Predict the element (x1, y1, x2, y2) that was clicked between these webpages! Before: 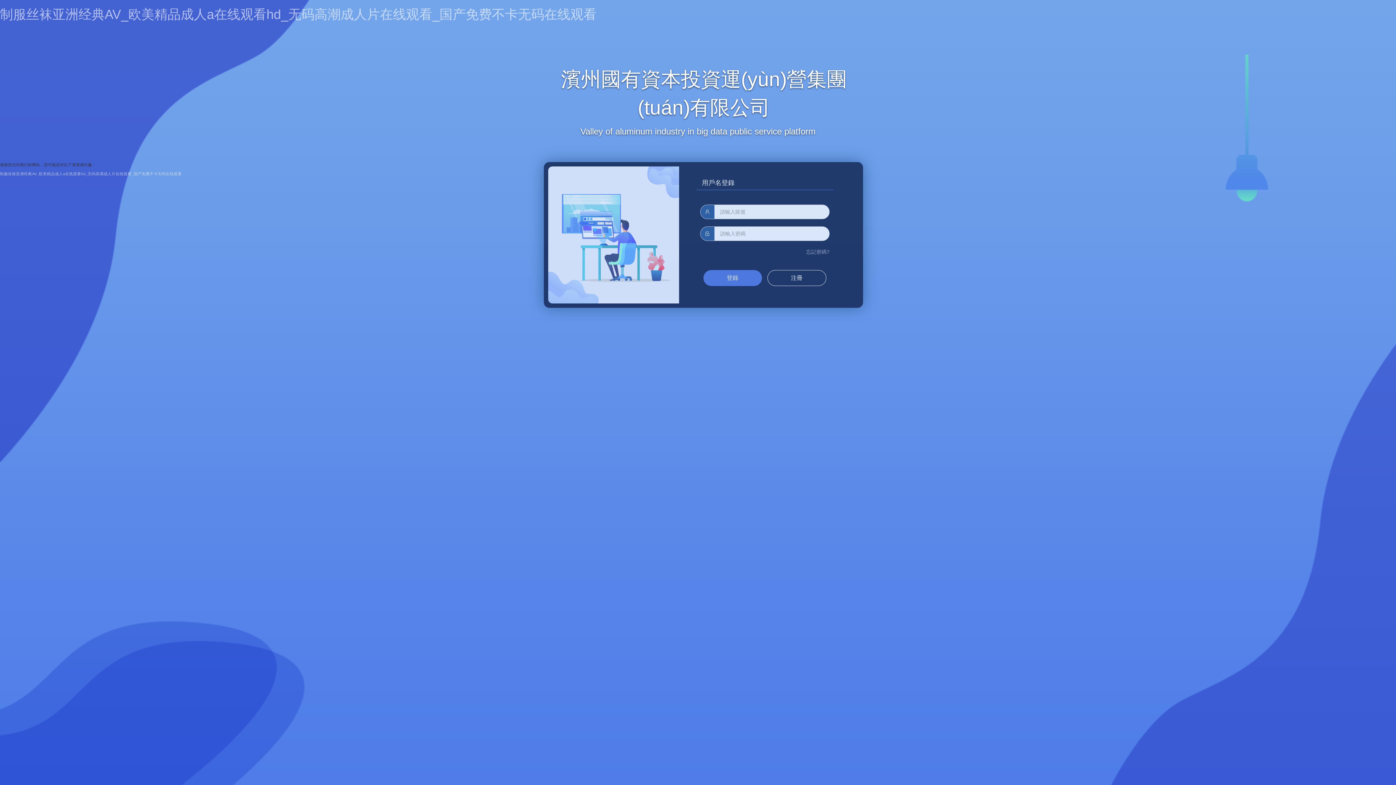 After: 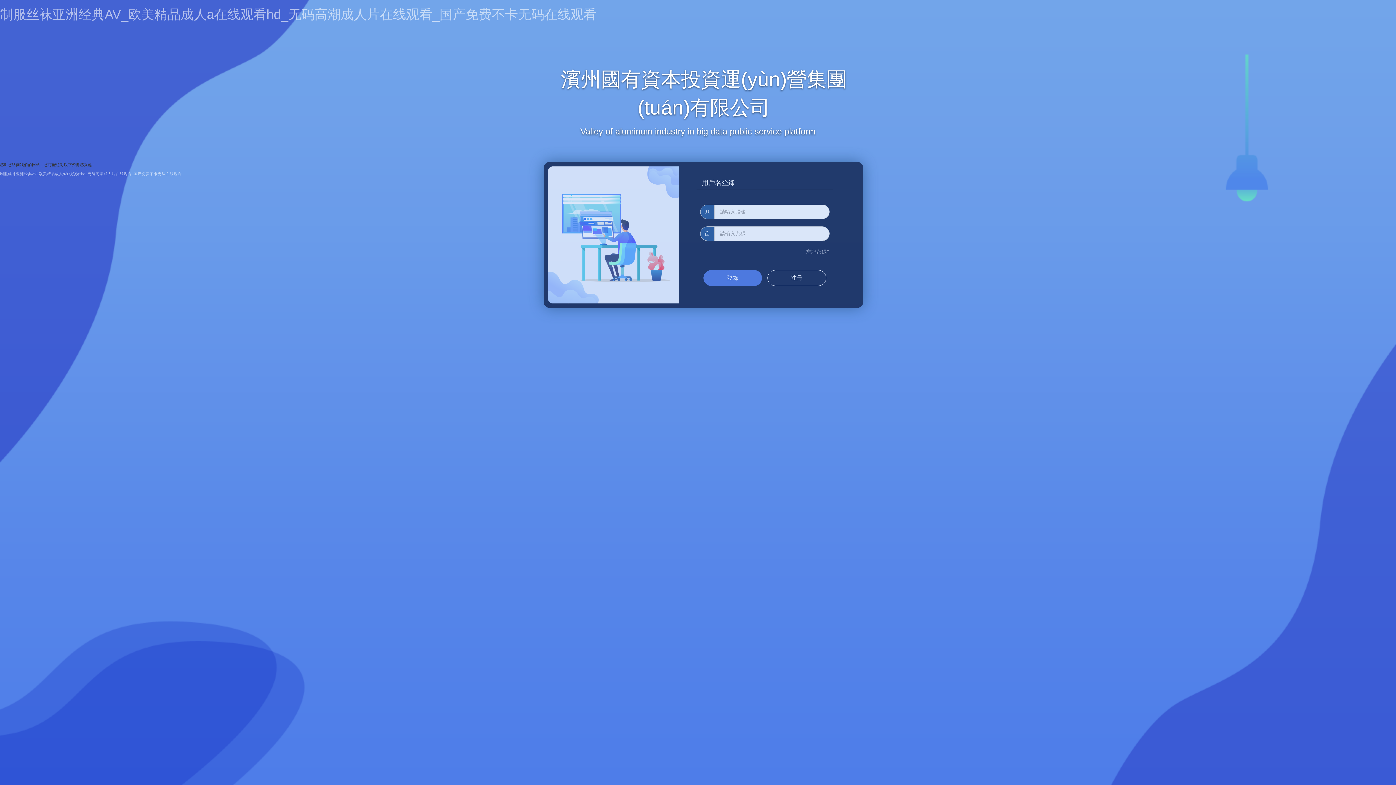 Action: bbox: (767, 270, 826, 286) label: 注冊